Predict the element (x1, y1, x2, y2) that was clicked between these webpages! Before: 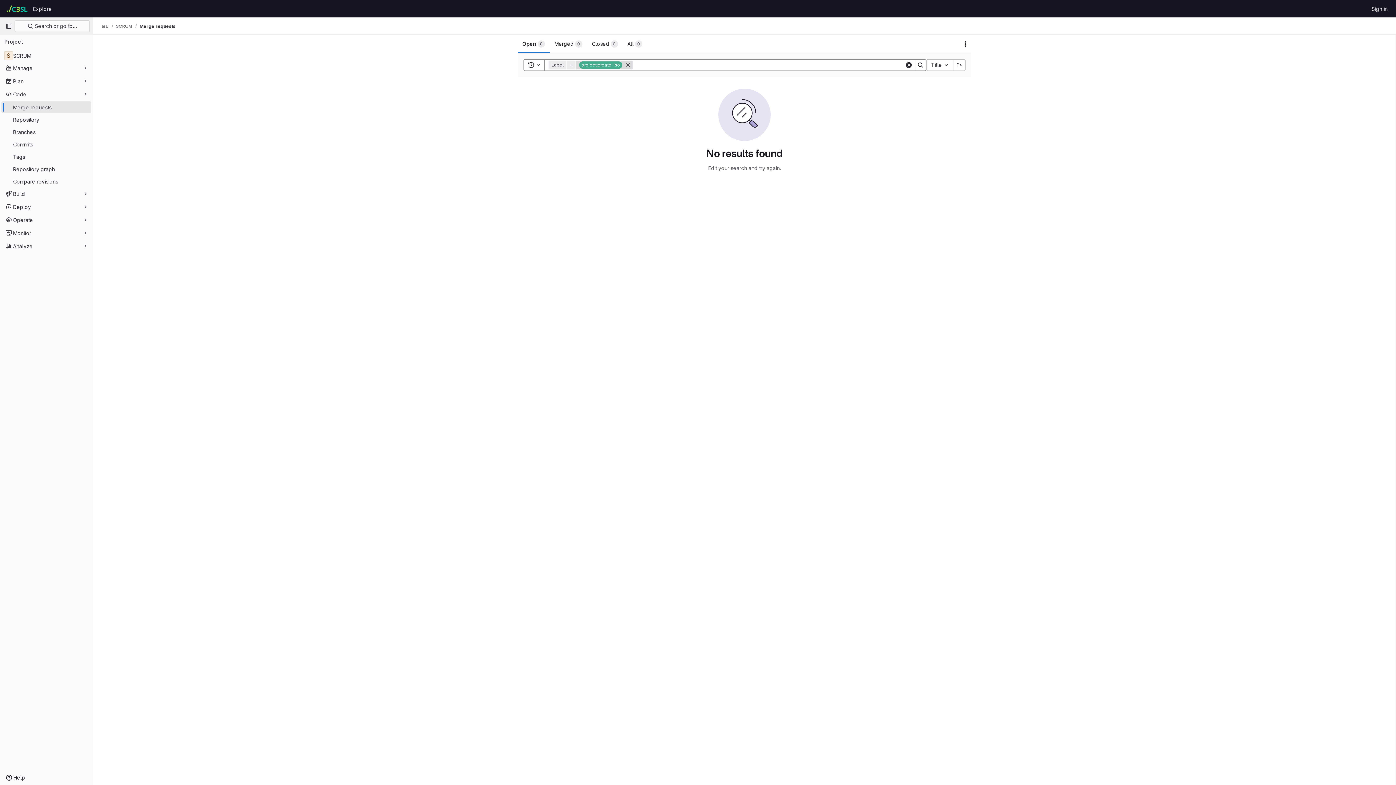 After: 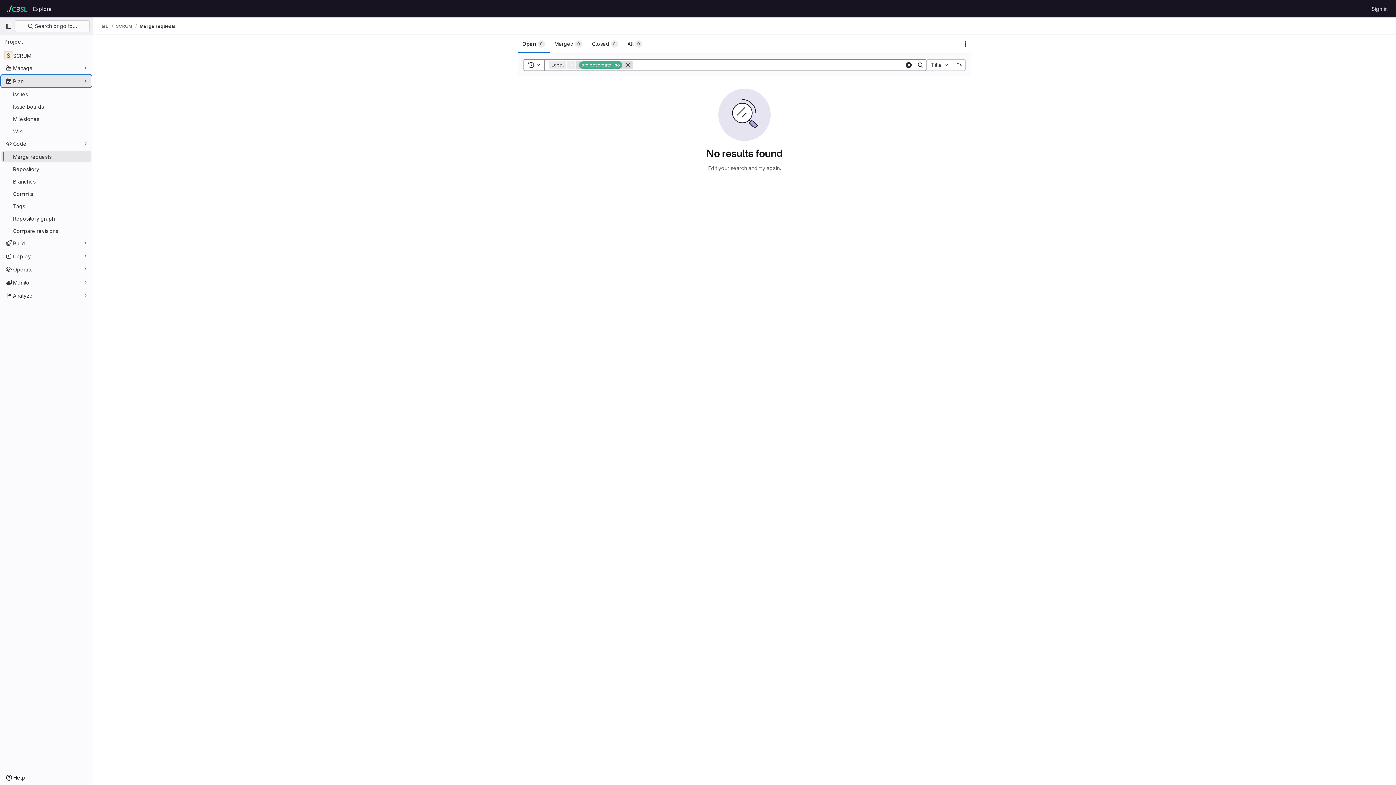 Action: bbox: (1, 75, 91, 86) label: Plan